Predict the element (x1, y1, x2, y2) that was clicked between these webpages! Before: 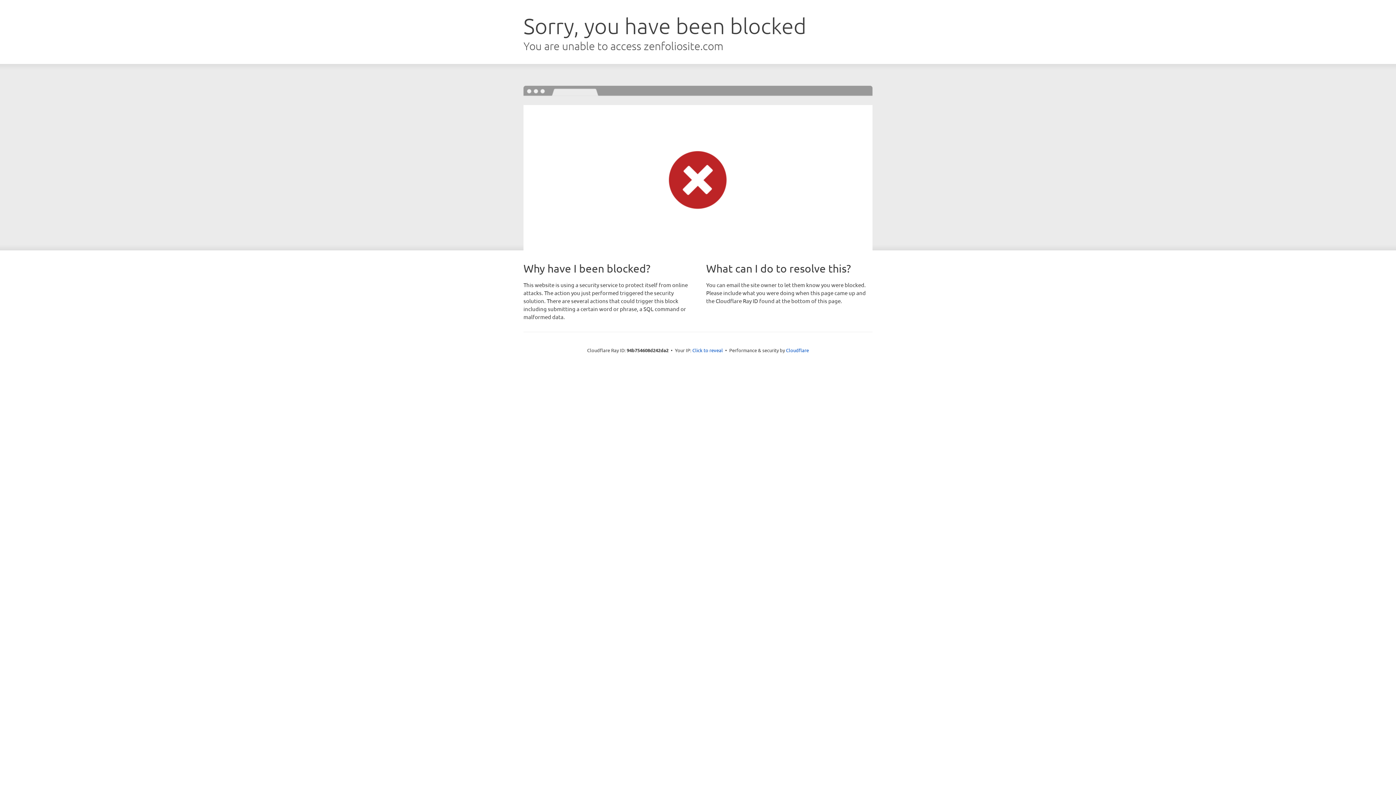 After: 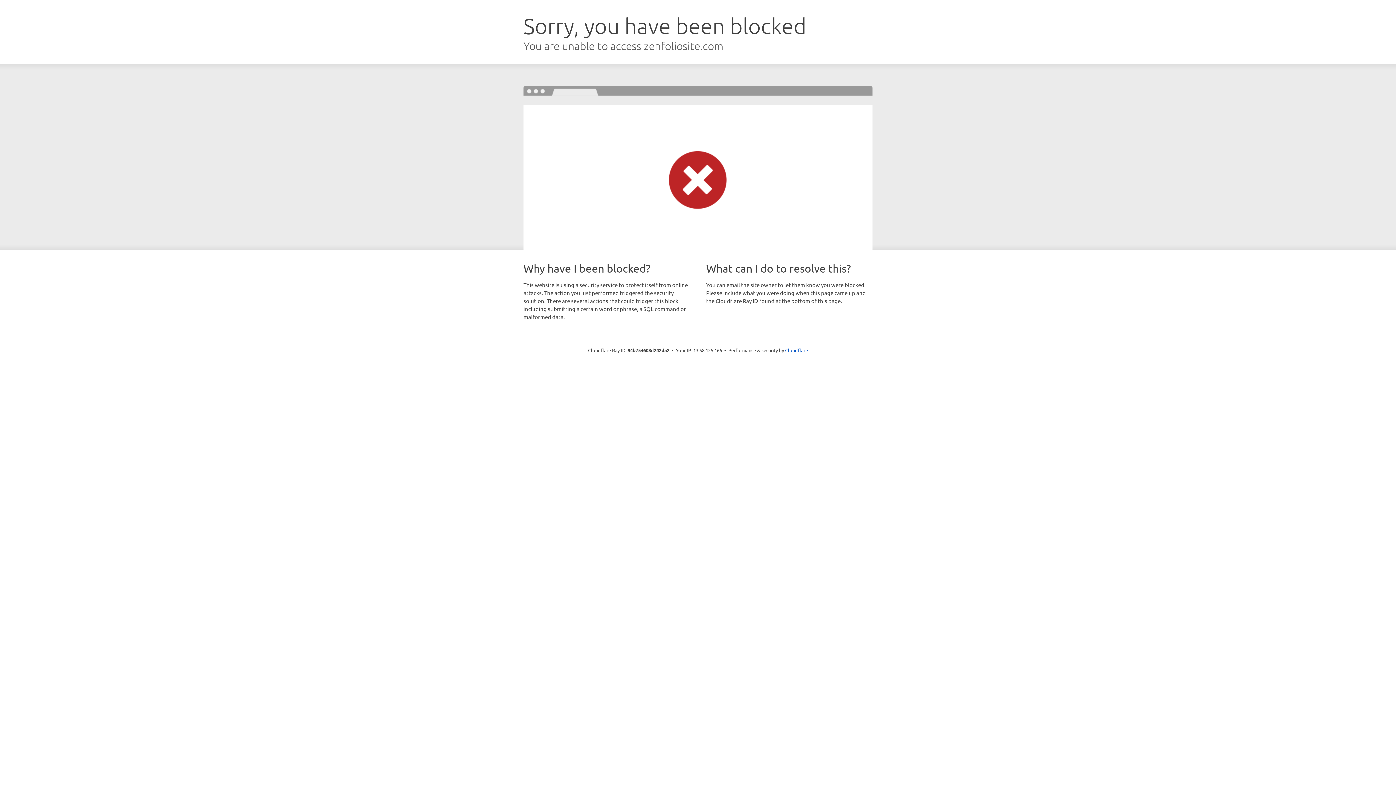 Action: label: Click to reveal bbox: (692, 346, 723, 353)